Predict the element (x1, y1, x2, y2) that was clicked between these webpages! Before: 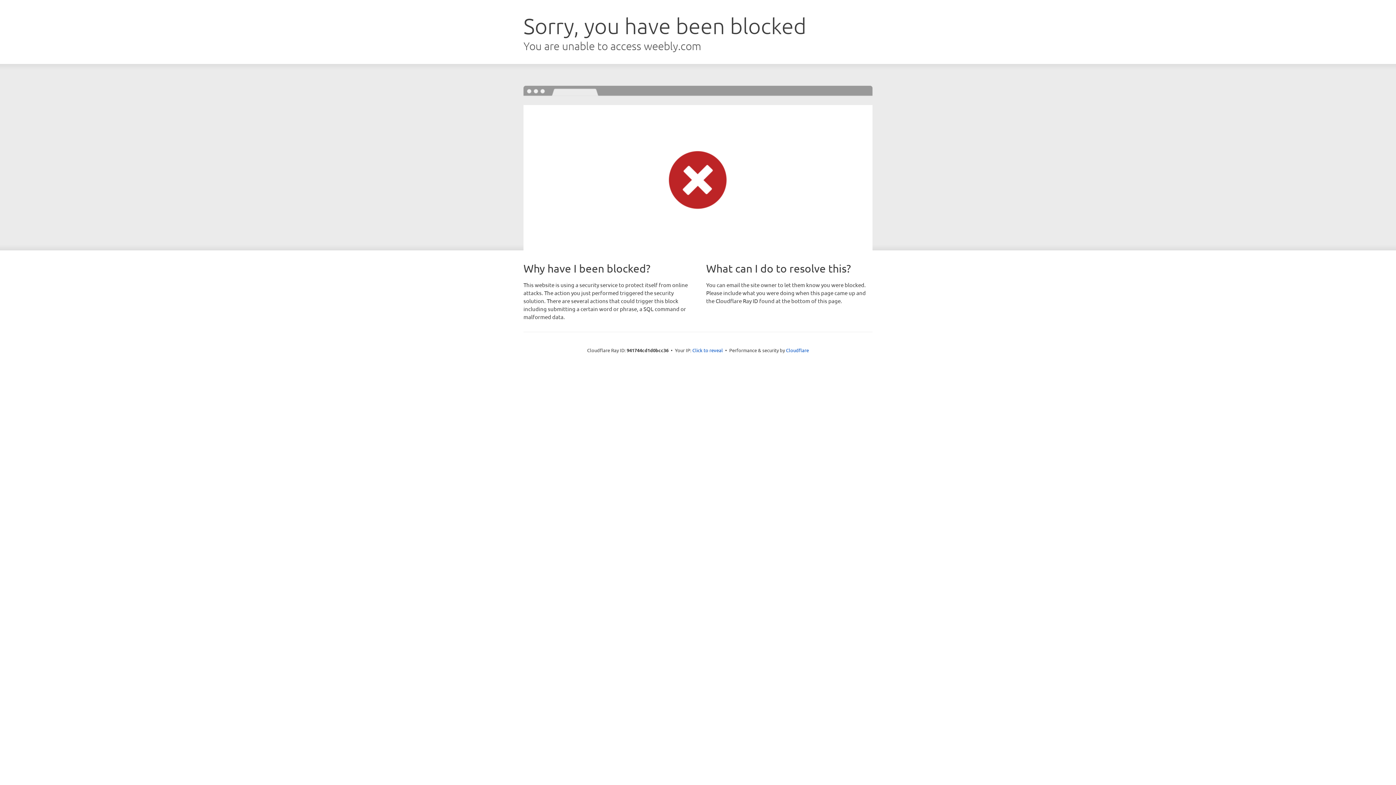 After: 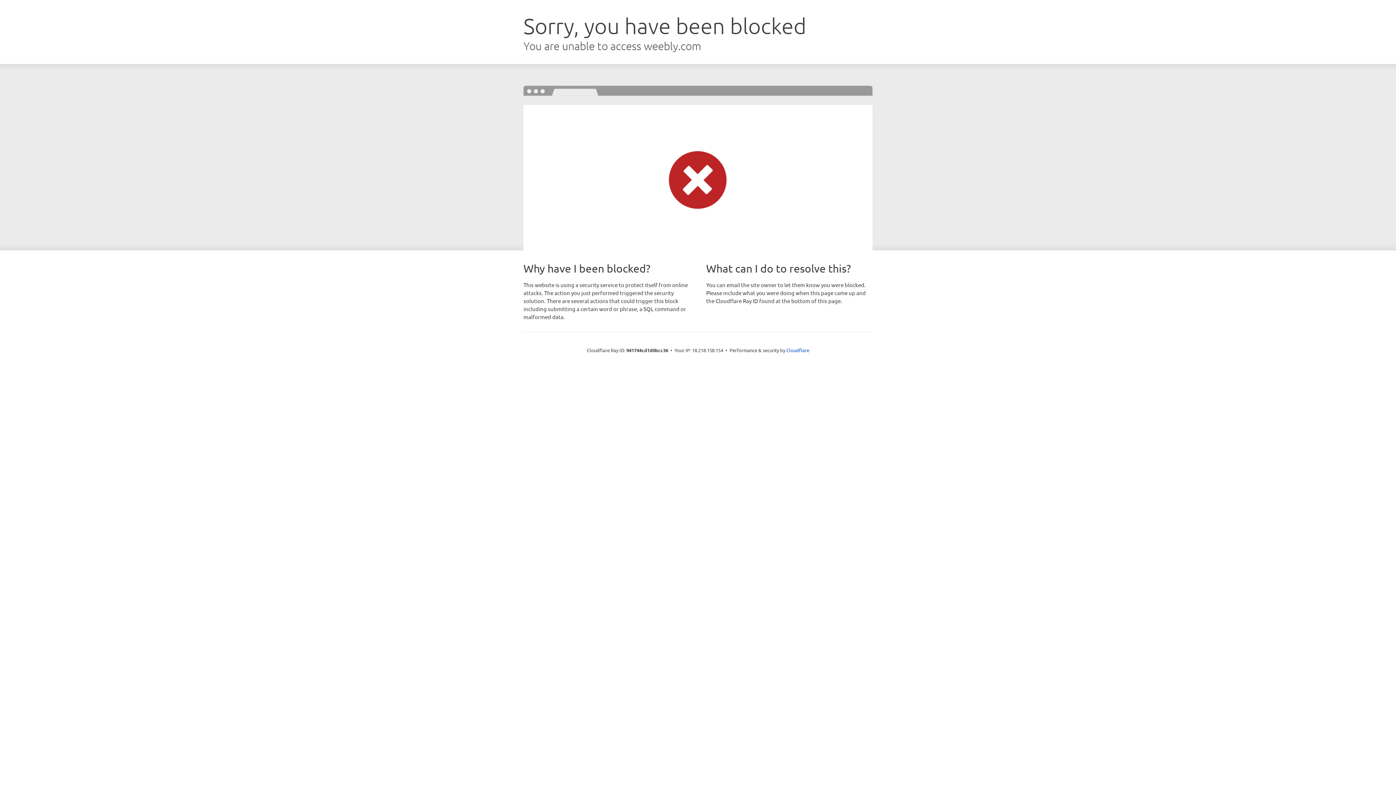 Action: label: Click to reveal bbox: (692, 346, 723, 353)